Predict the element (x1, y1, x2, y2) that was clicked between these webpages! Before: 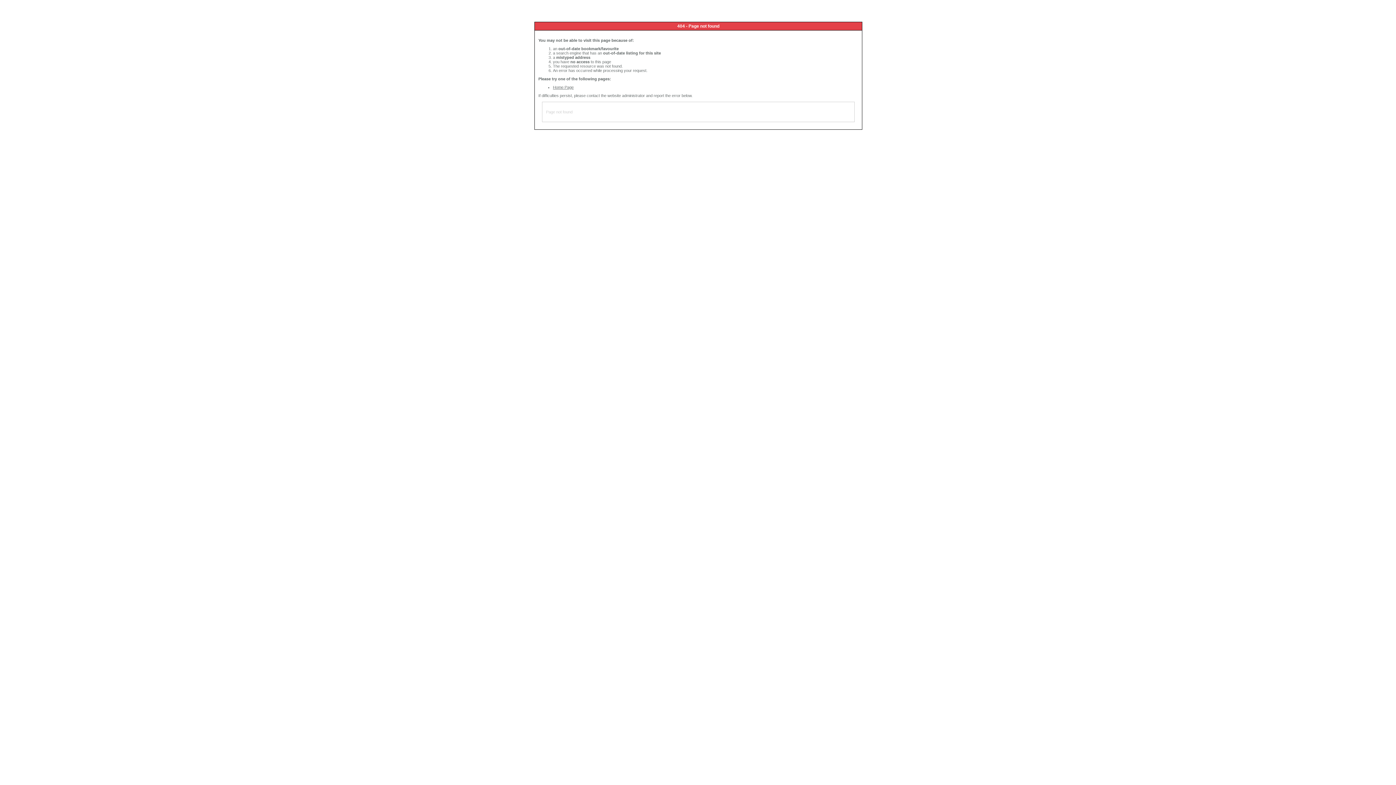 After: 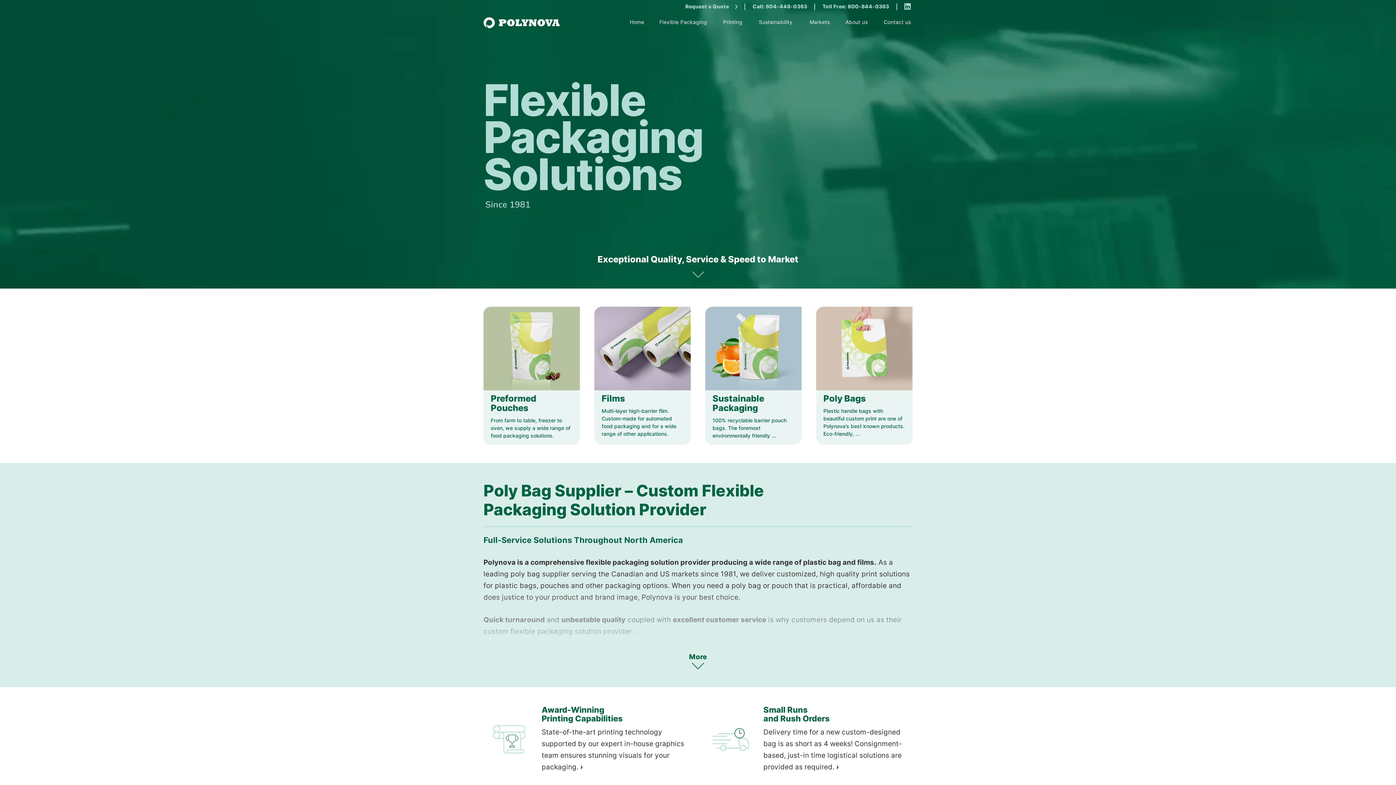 Action: label: Home Page bbox: (553, 85, 573, 89)